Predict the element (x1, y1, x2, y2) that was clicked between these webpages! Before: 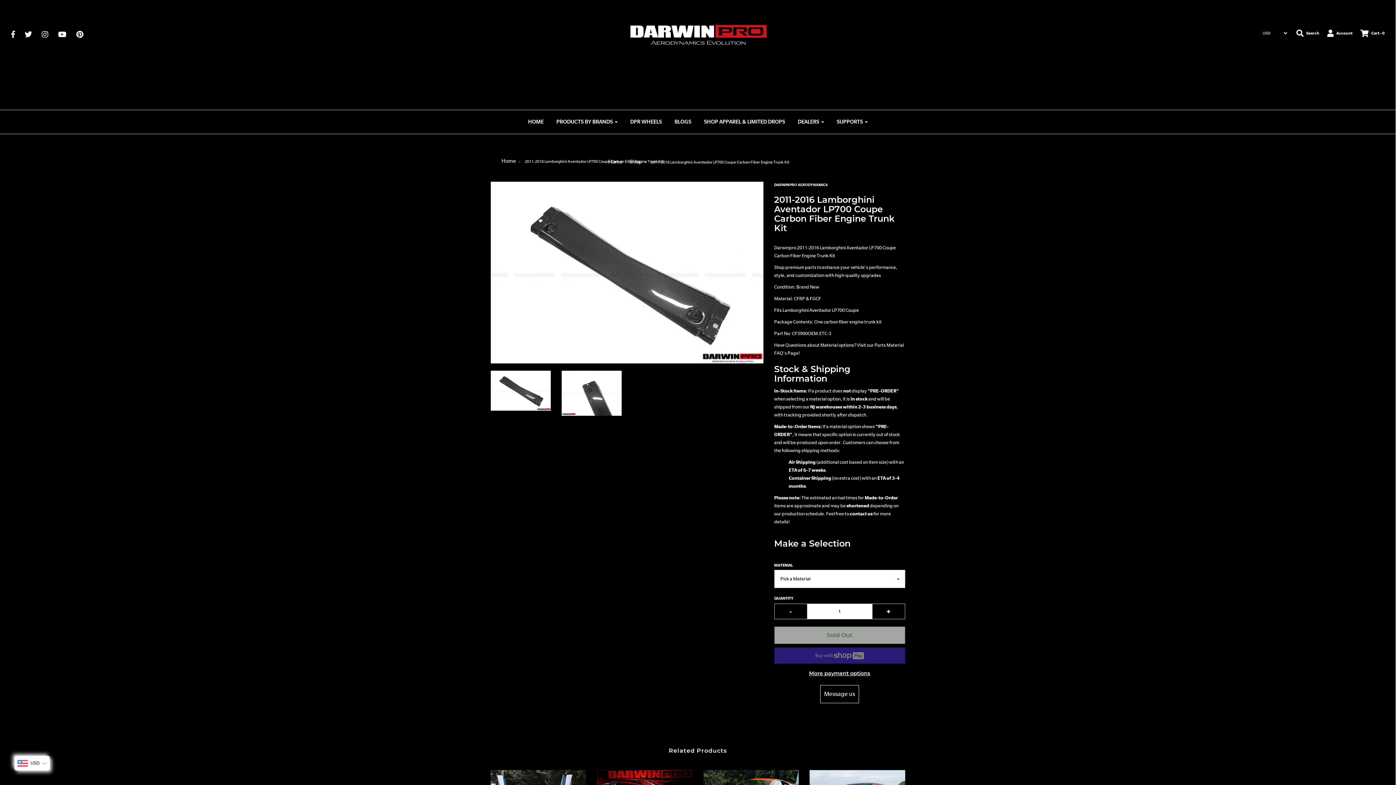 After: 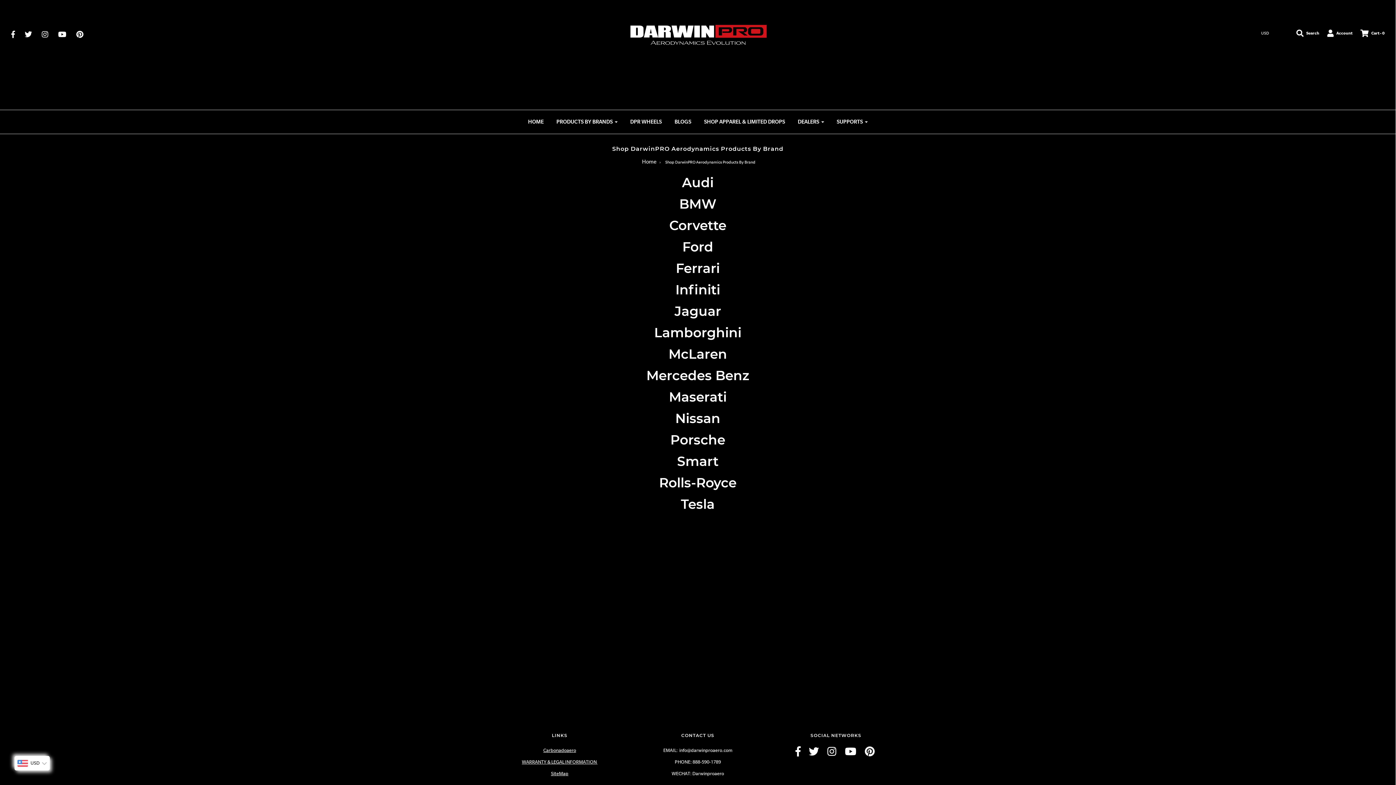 Action: bbox: (551, 113, 623, 130) label: PRODUCTS BY BRANDS